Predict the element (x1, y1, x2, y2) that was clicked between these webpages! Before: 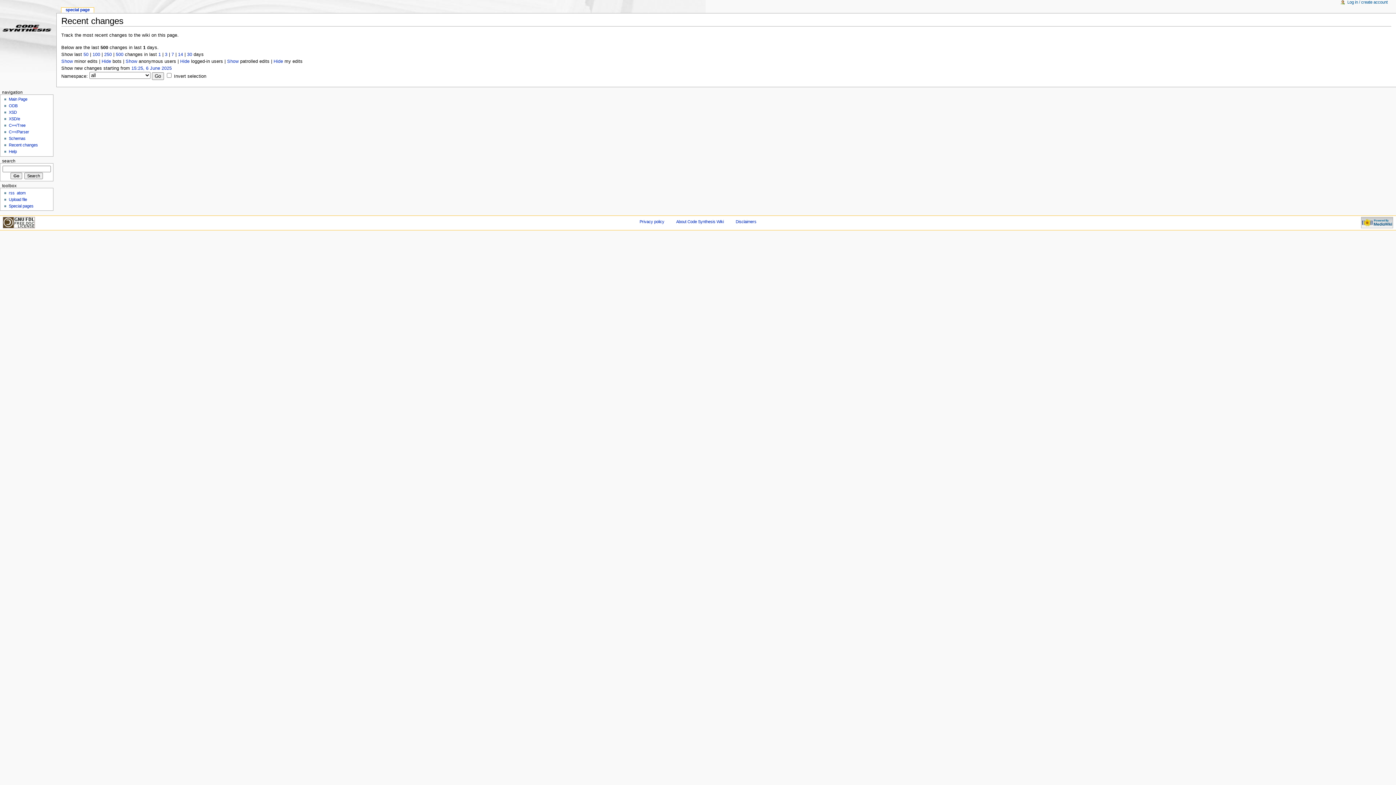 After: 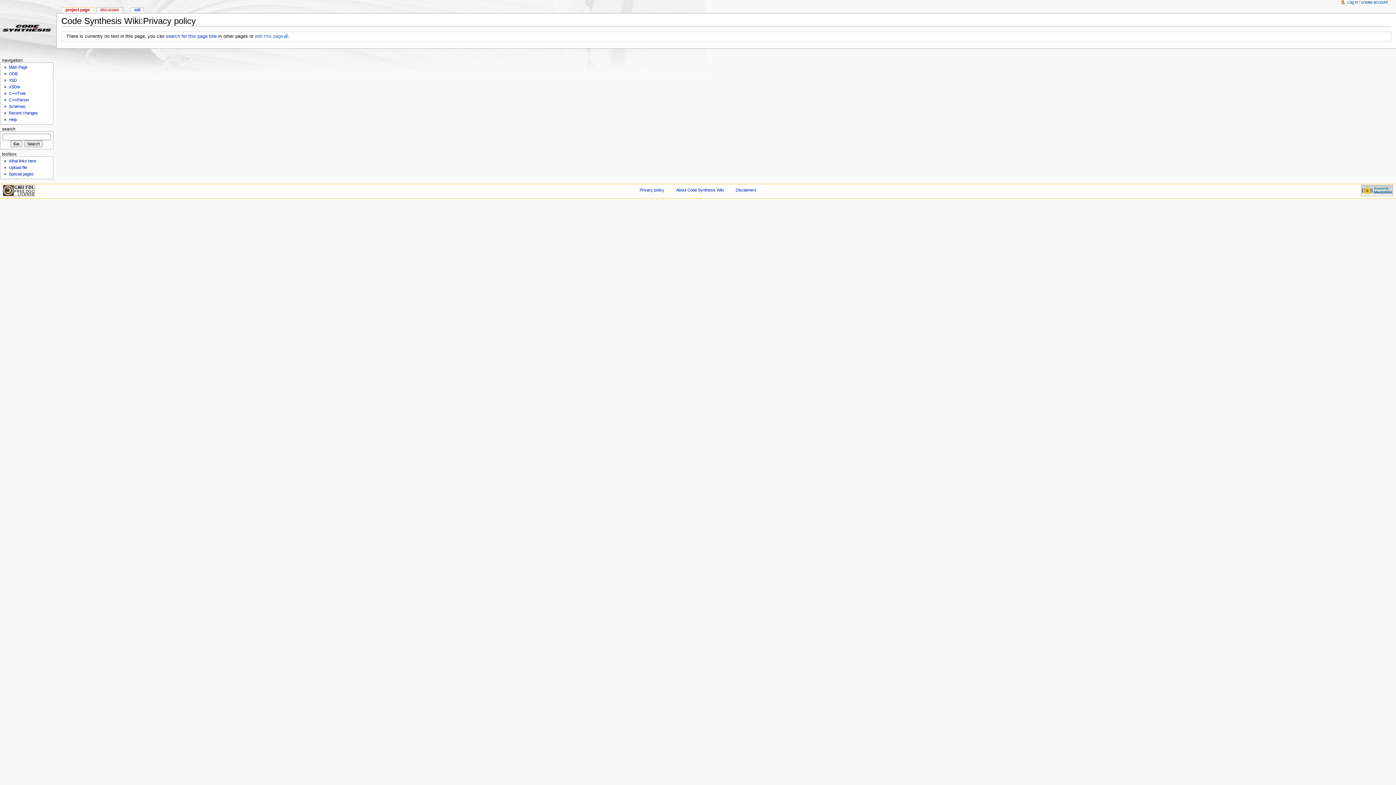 Action: bbox: (639, 219, 664, 224) label: Privacy policy